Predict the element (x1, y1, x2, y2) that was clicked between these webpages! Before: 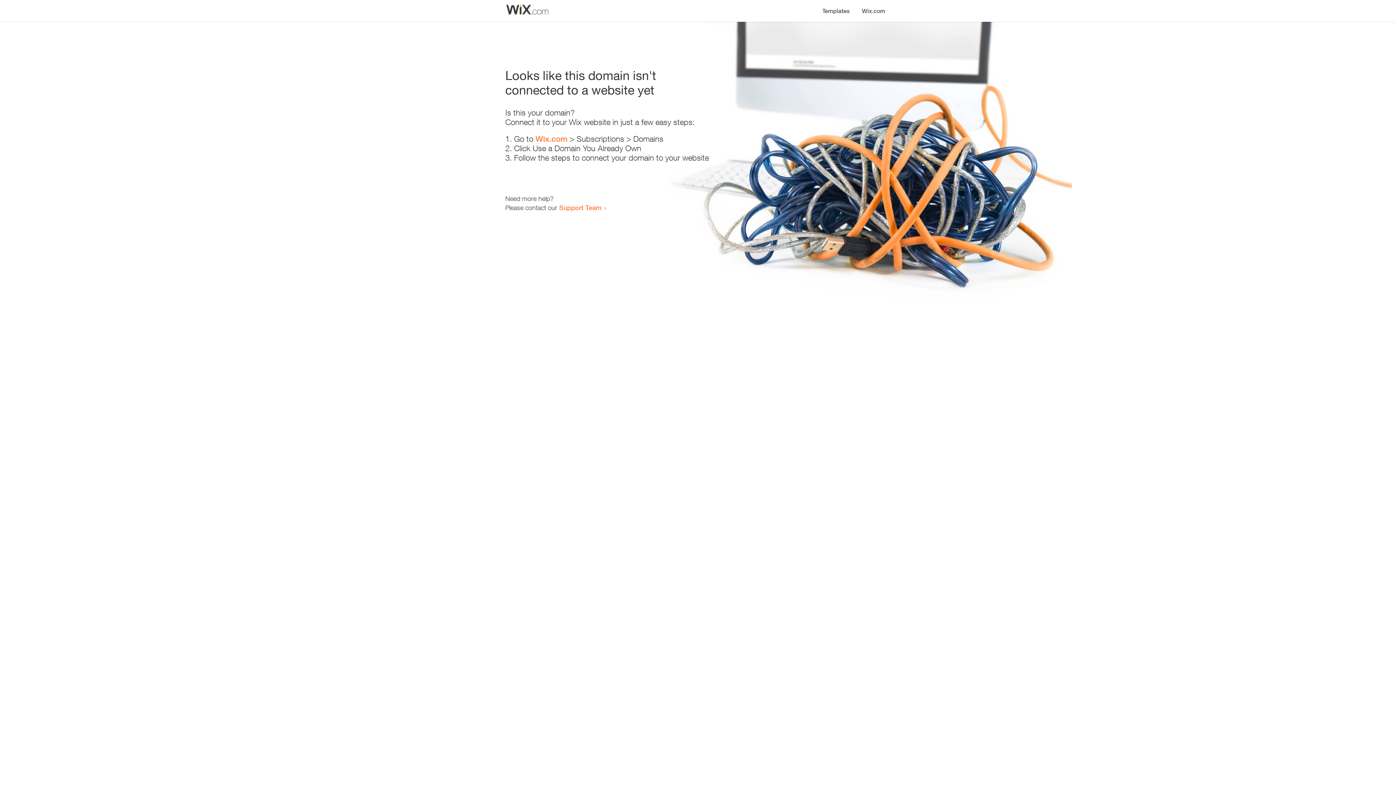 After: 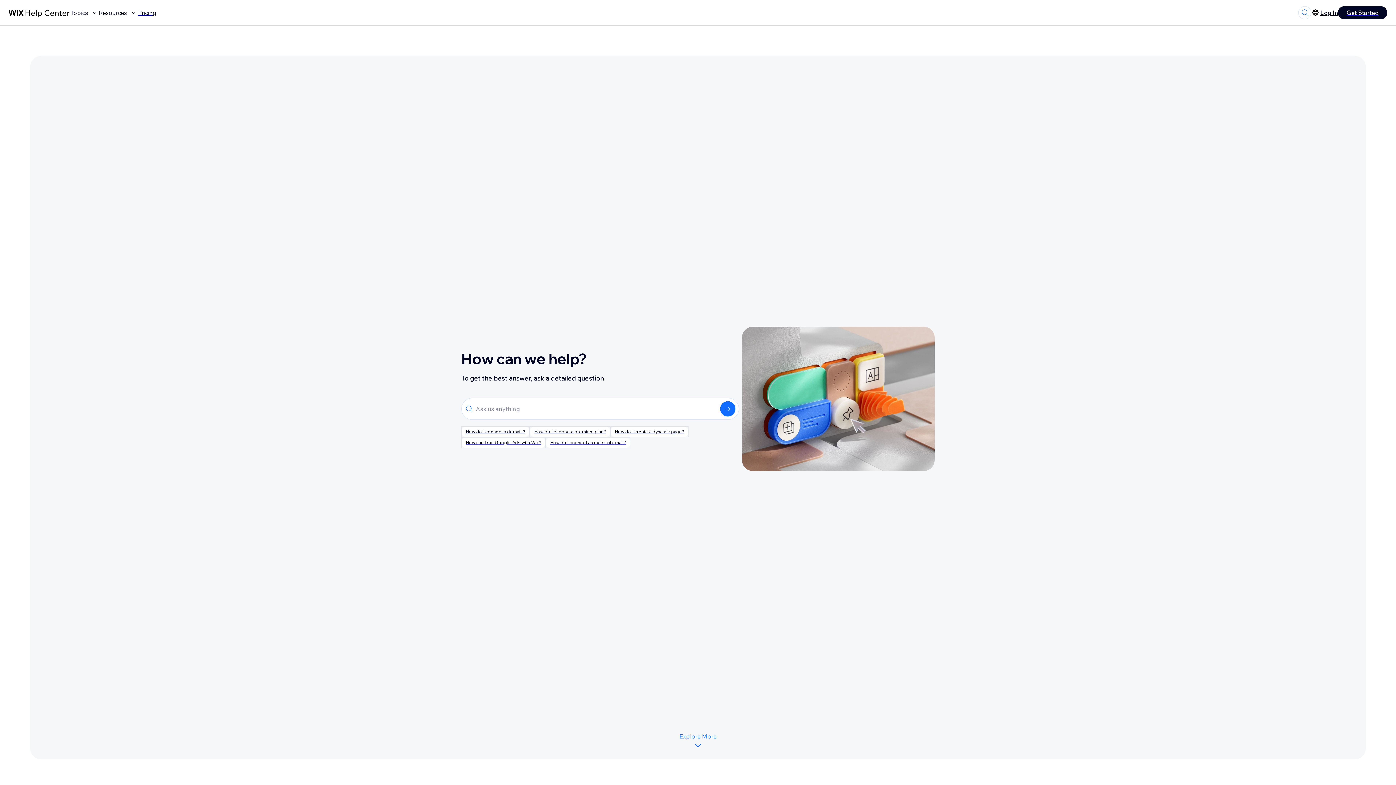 Action: bbox: (559, 203, 601, 211) label: Support Team